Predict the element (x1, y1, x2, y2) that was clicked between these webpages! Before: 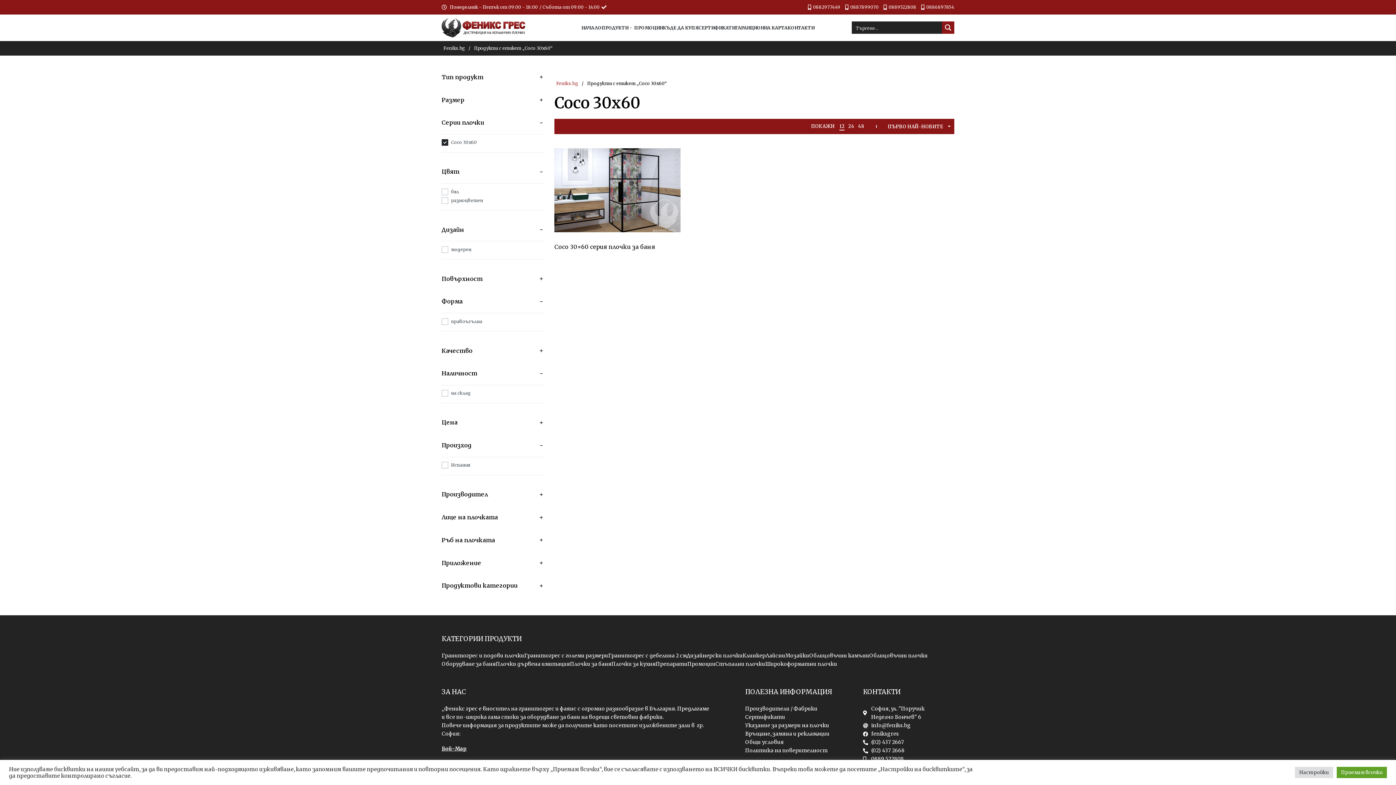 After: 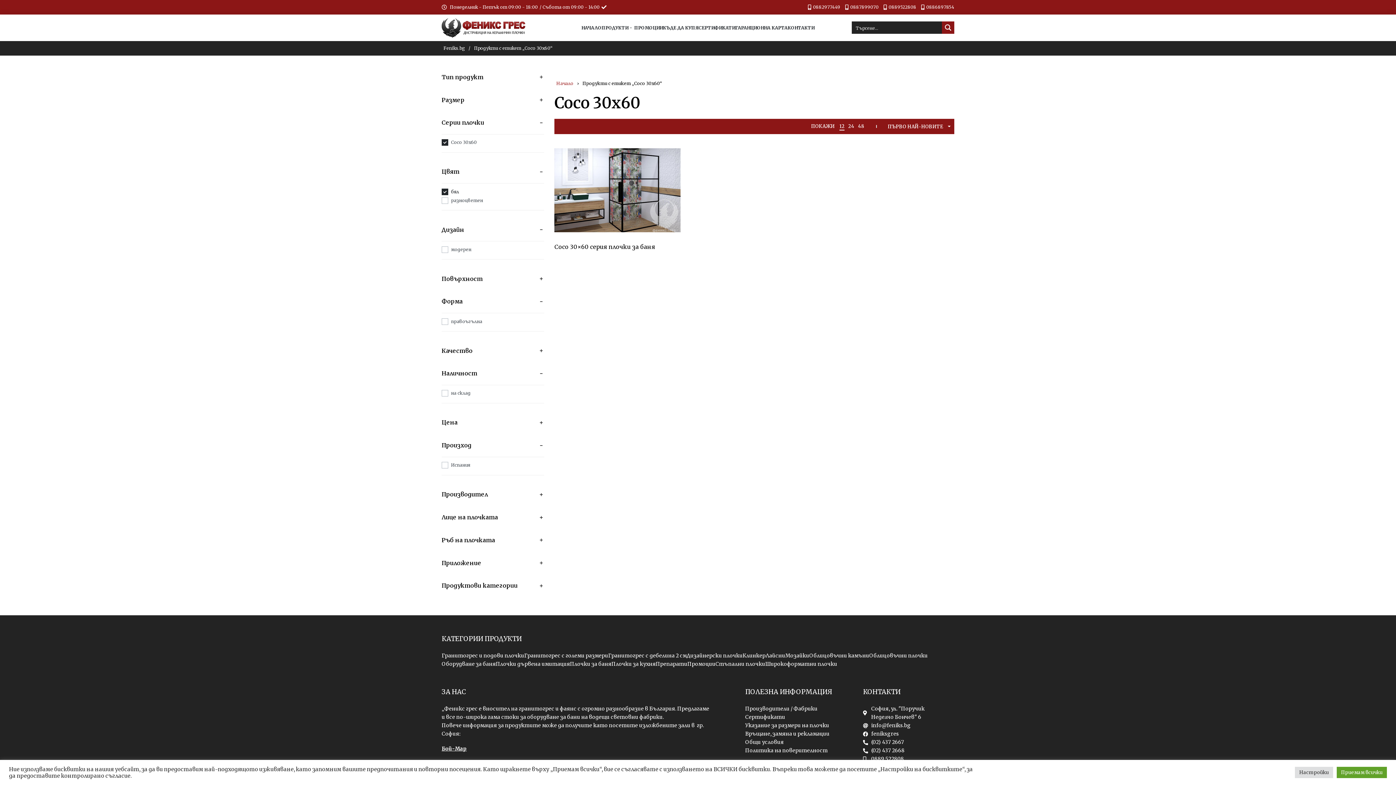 Action: bbox: (441, 188, 544, 195) label: бял